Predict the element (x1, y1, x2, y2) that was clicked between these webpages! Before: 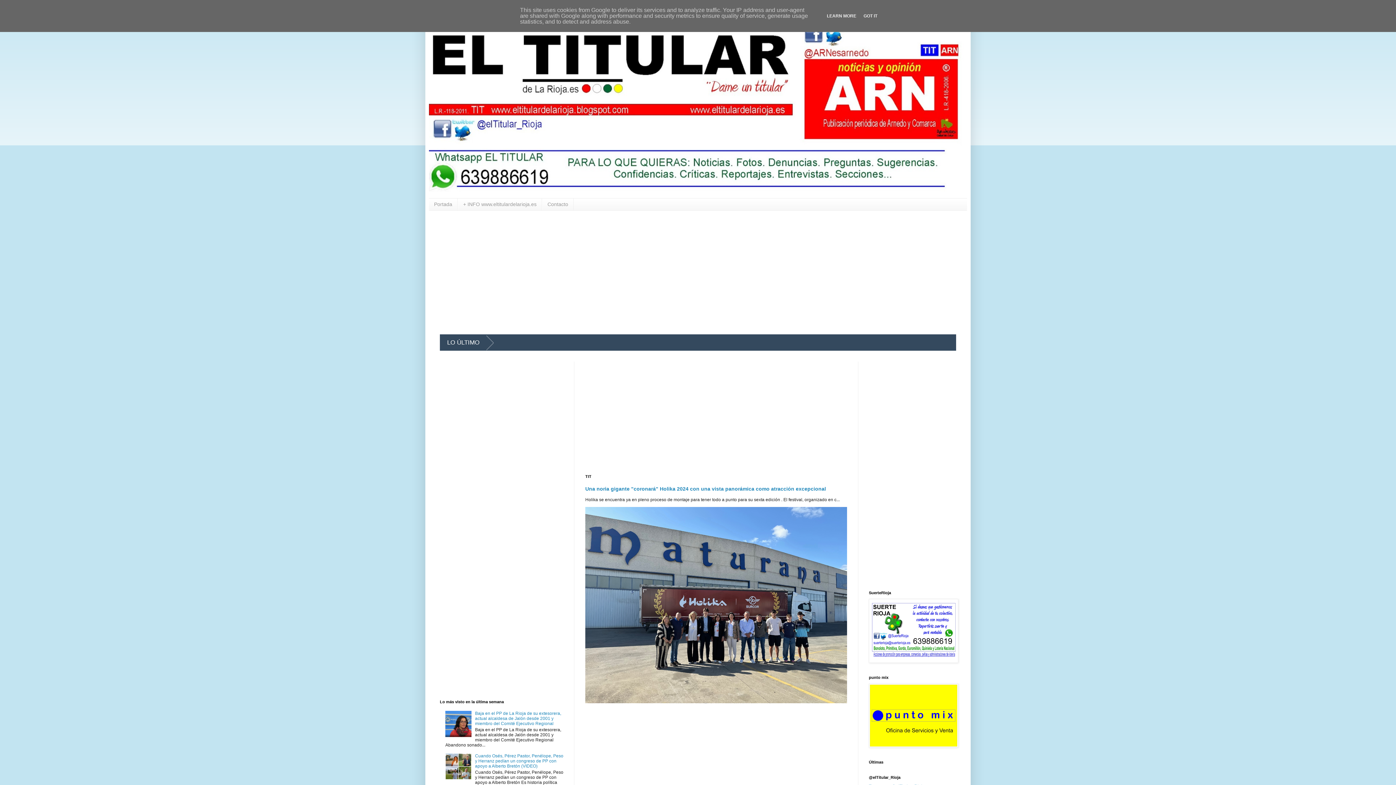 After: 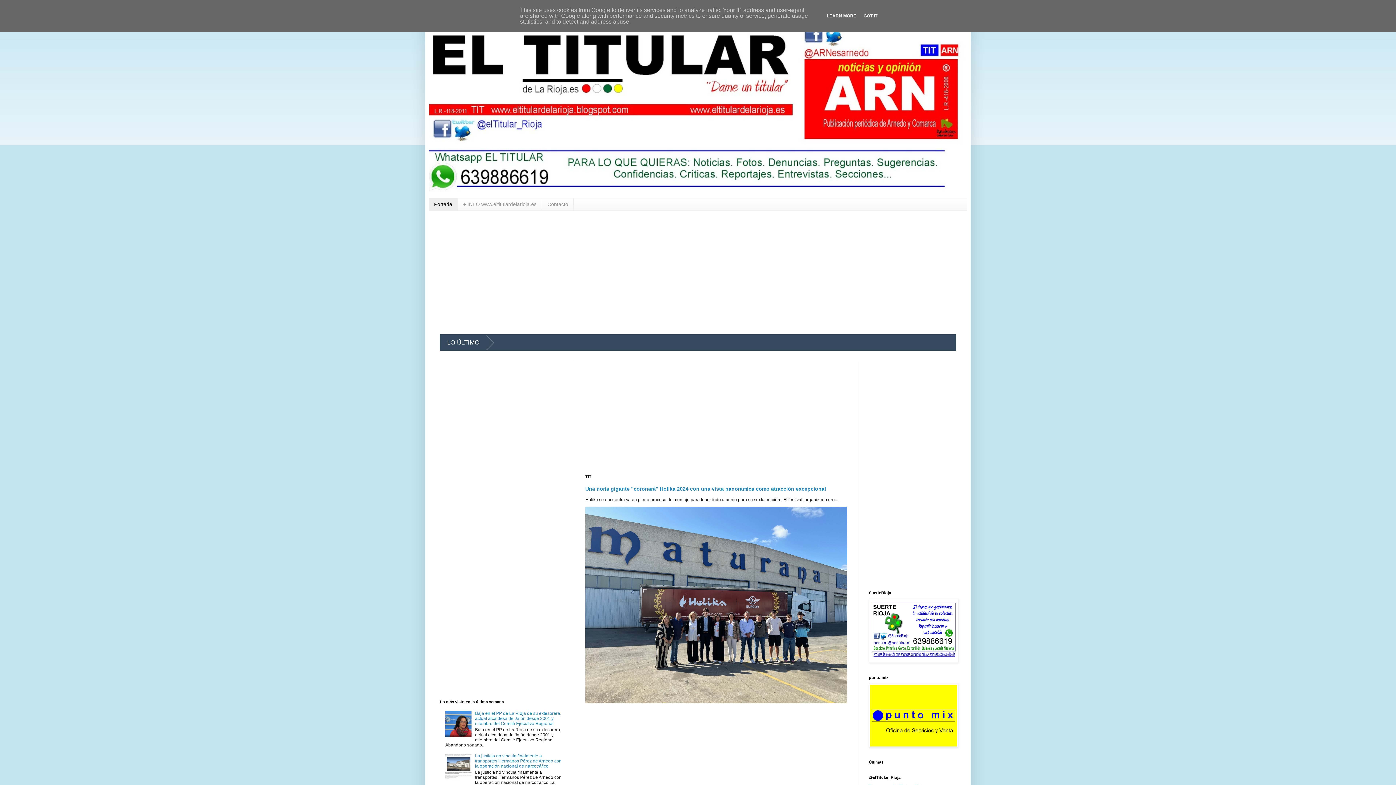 Action: label: + INFO www.eltitulardelarioja.es bbox: (457, 198, 542, 210)